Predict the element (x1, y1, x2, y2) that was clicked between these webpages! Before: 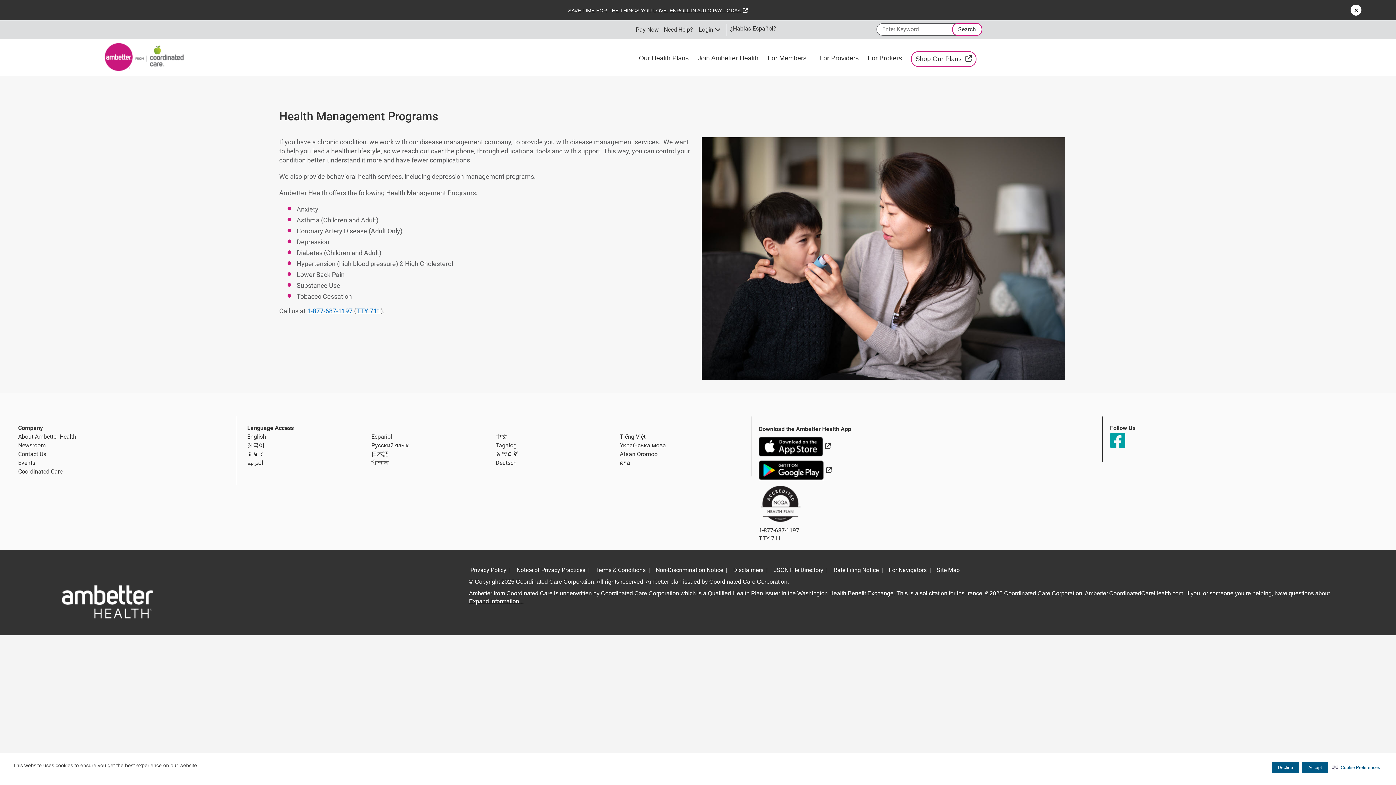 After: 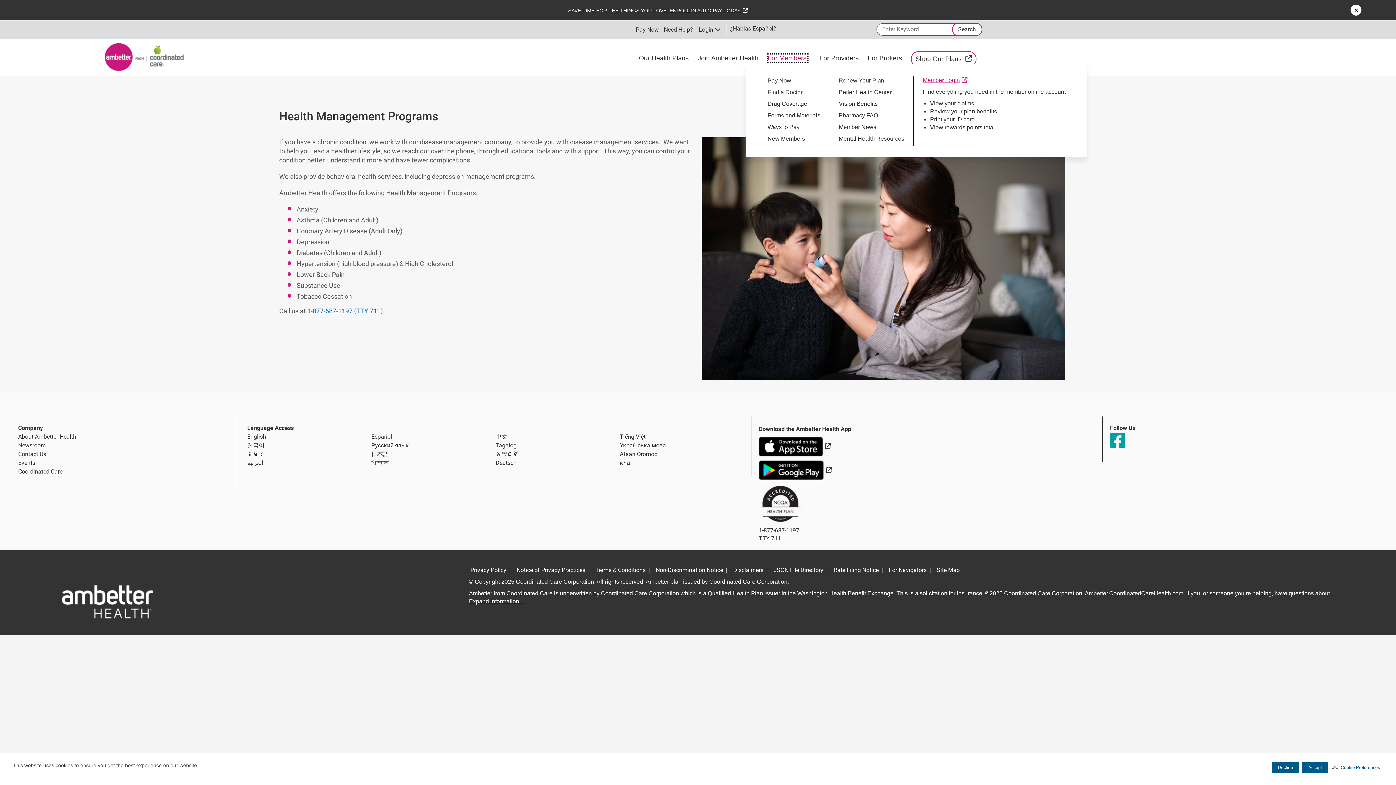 Action: bbox: (767, 53, 808, 62) label: For Members 